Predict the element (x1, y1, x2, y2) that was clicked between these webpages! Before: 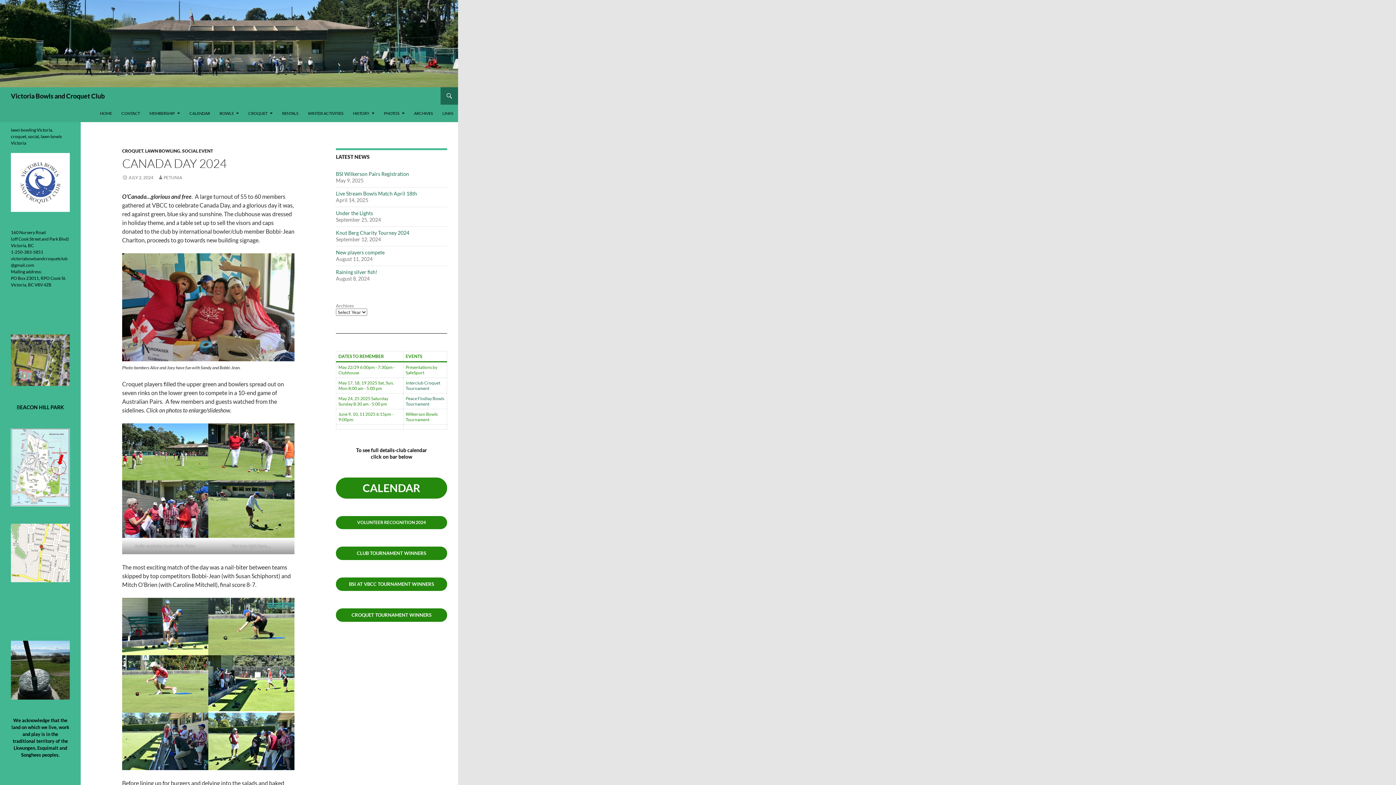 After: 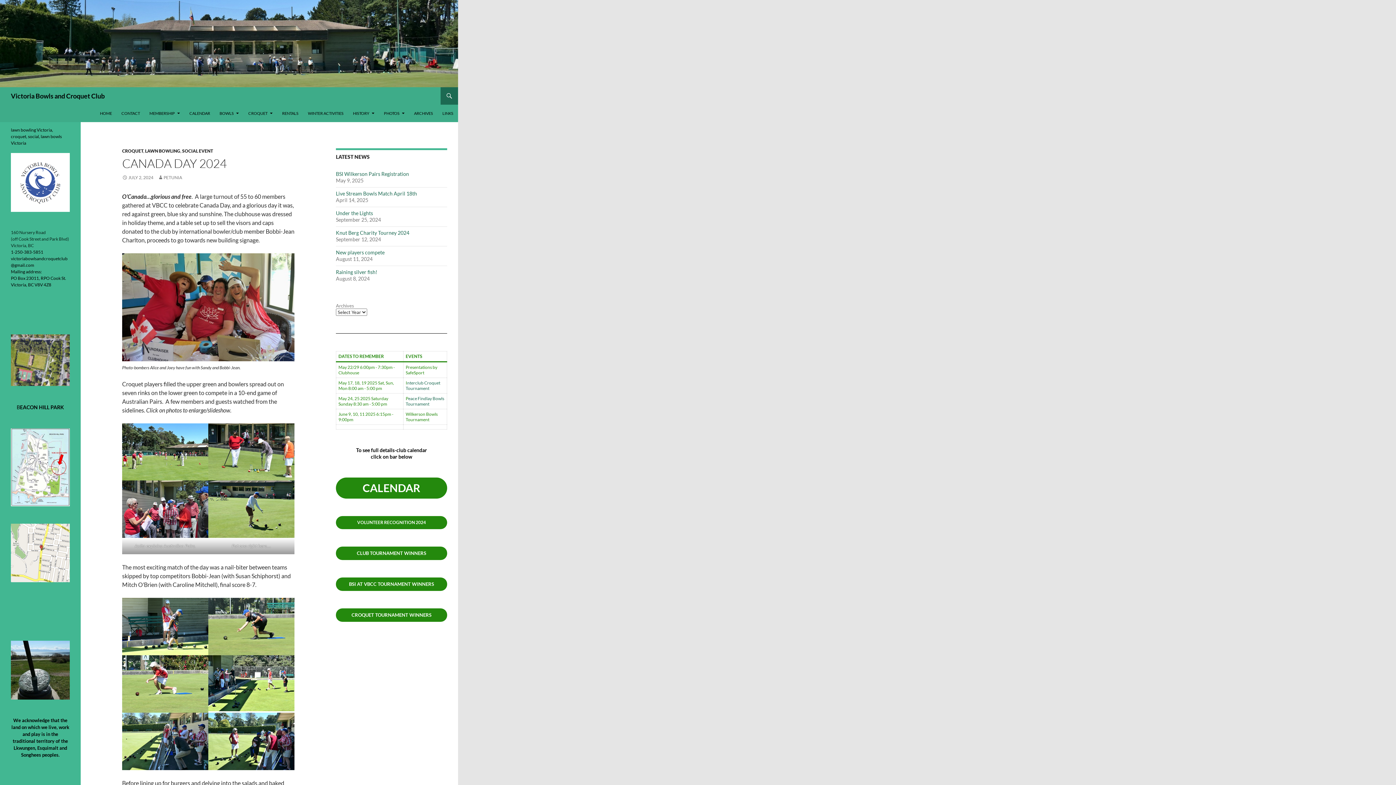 Action: bbox: (10, 229, 69, 248) label: 160 Nursery Road
(off Cook Street and Park Blvd)
Victoria, BC